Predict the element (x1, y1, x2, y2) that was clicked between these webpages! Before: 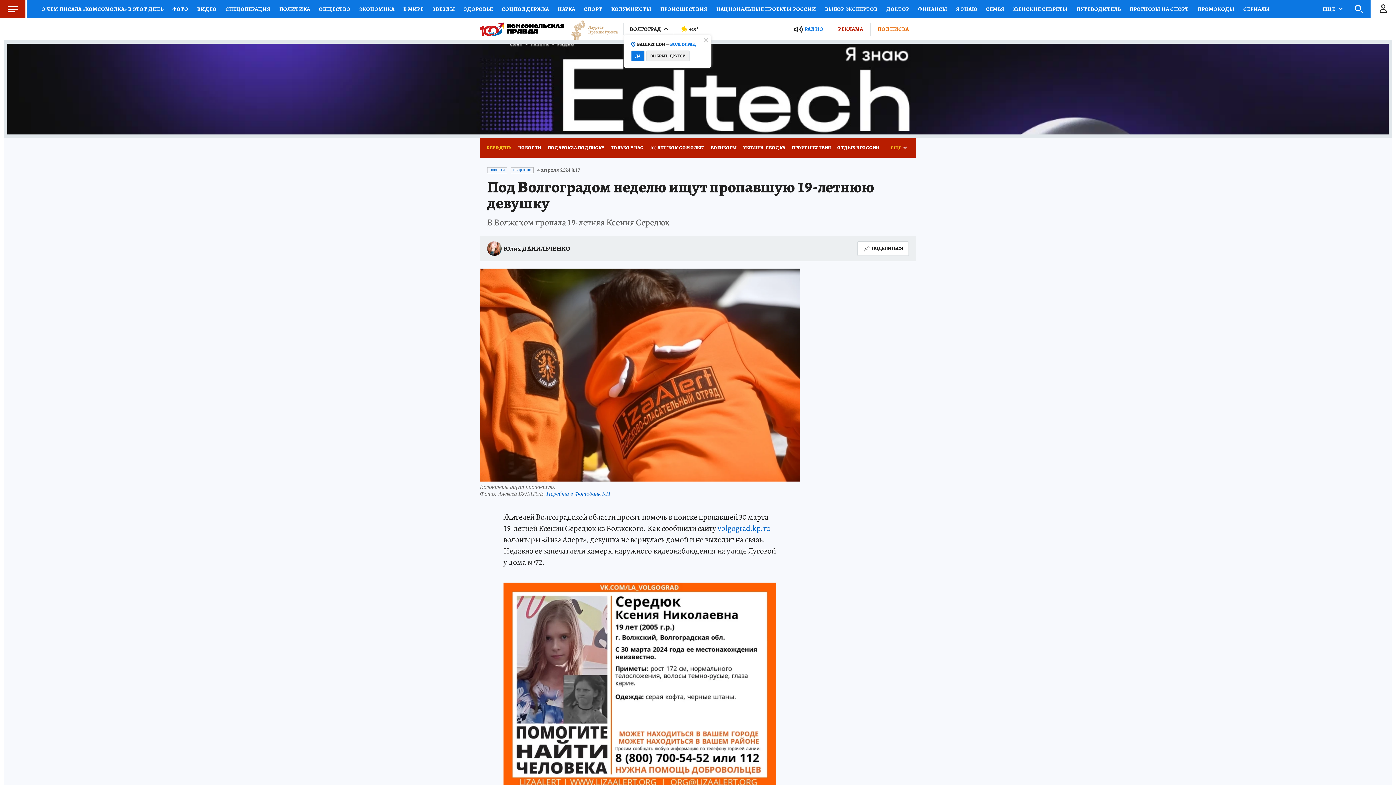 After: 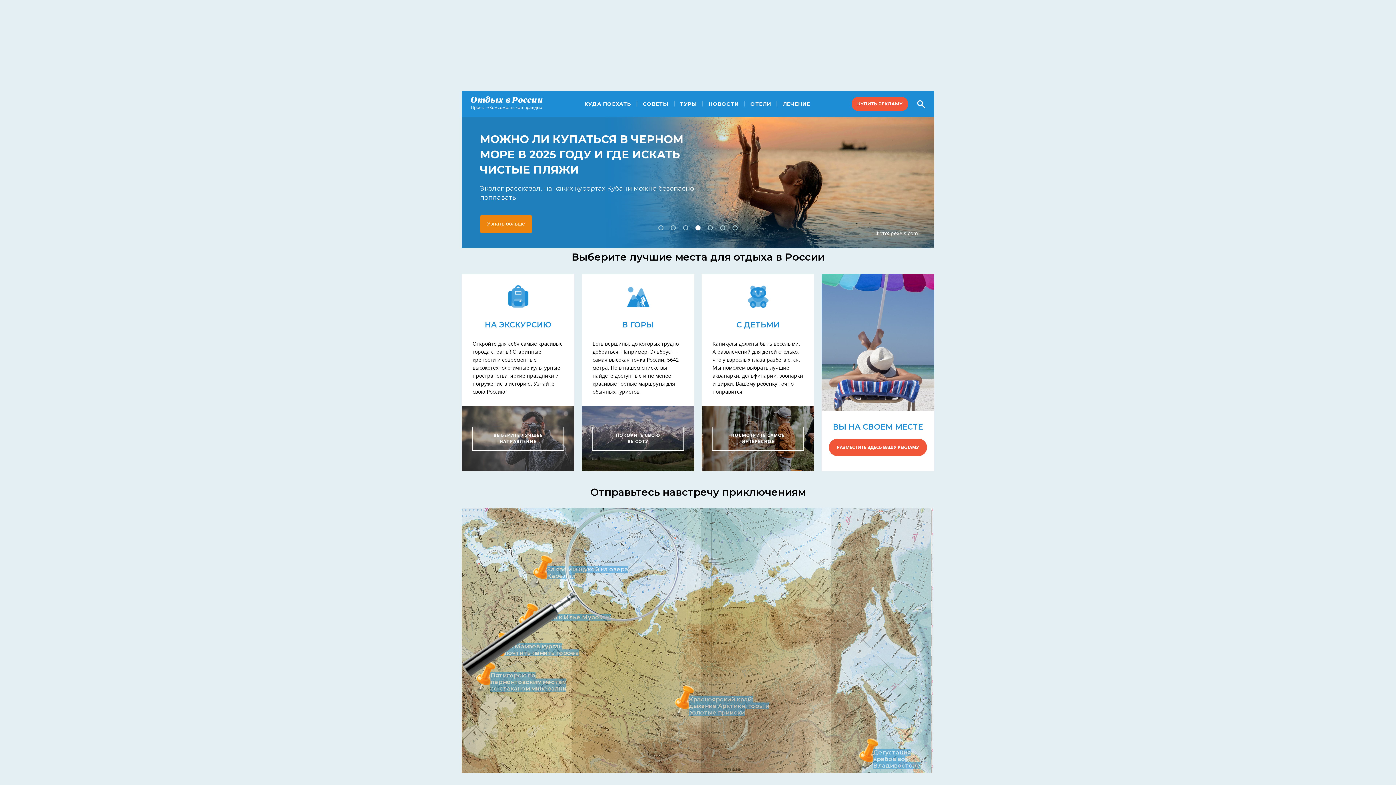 Action: label: ОТДЫХ В РОССИИ bbox: (834, 138, 882, 157)